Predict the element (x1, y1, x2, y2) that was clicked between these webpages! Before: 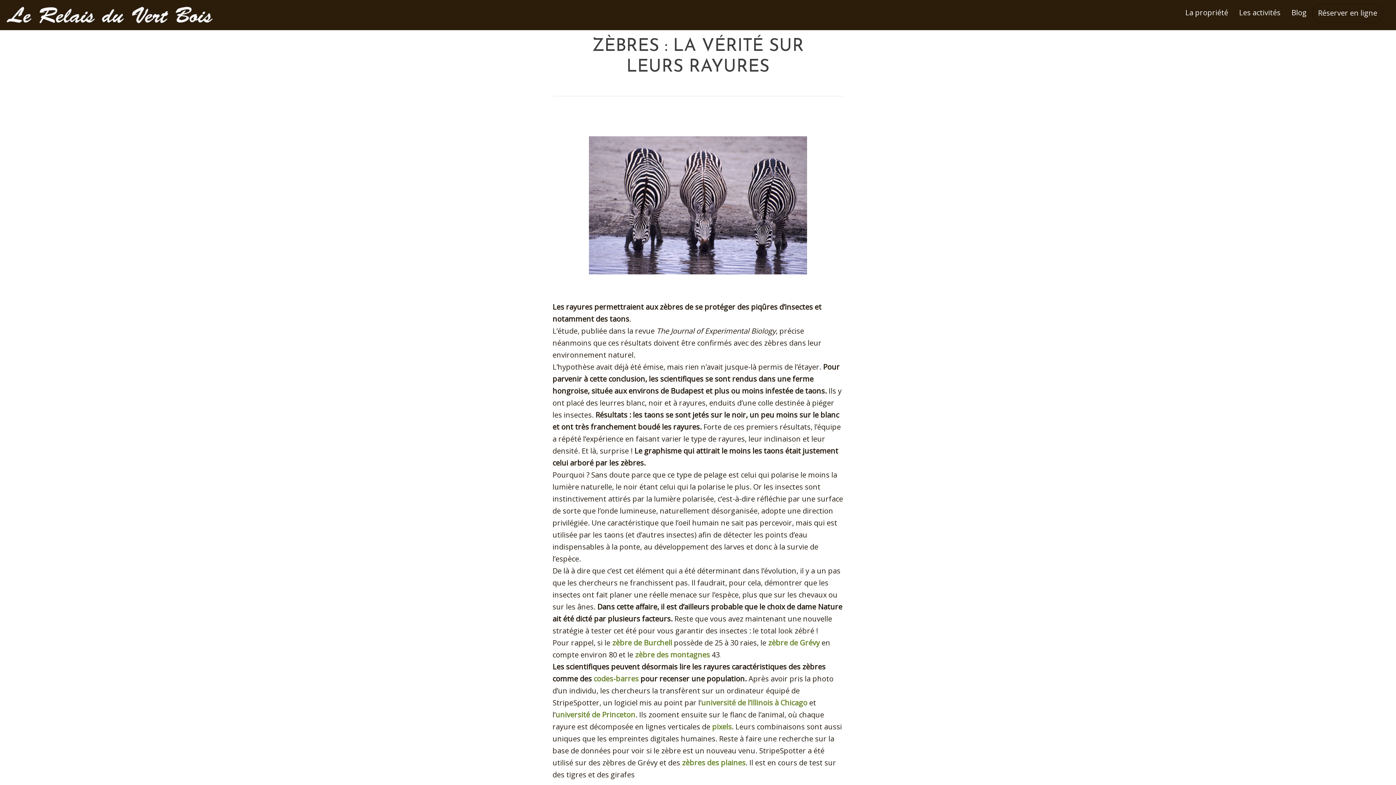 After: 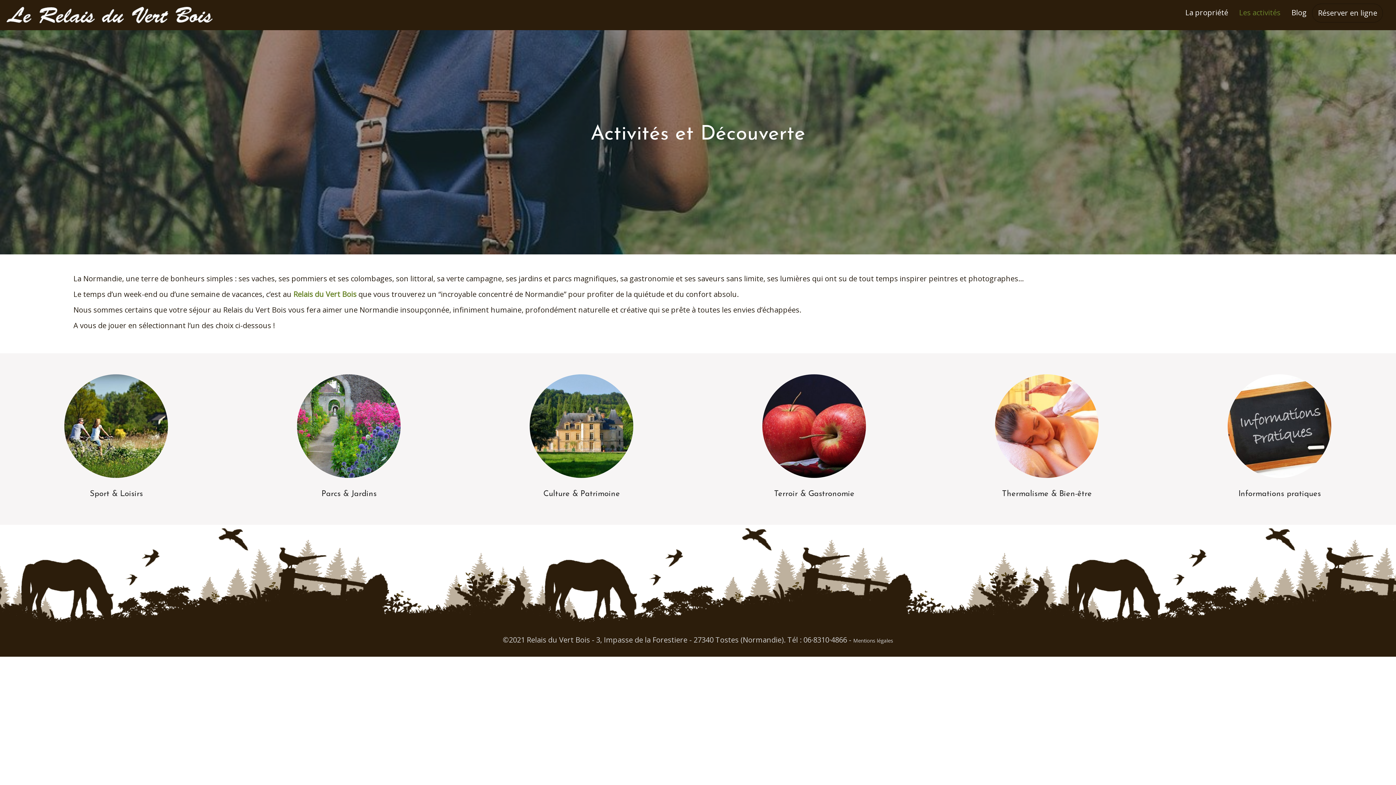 Action: label: Les activités bbox: (1233, 3, 1286, 21)